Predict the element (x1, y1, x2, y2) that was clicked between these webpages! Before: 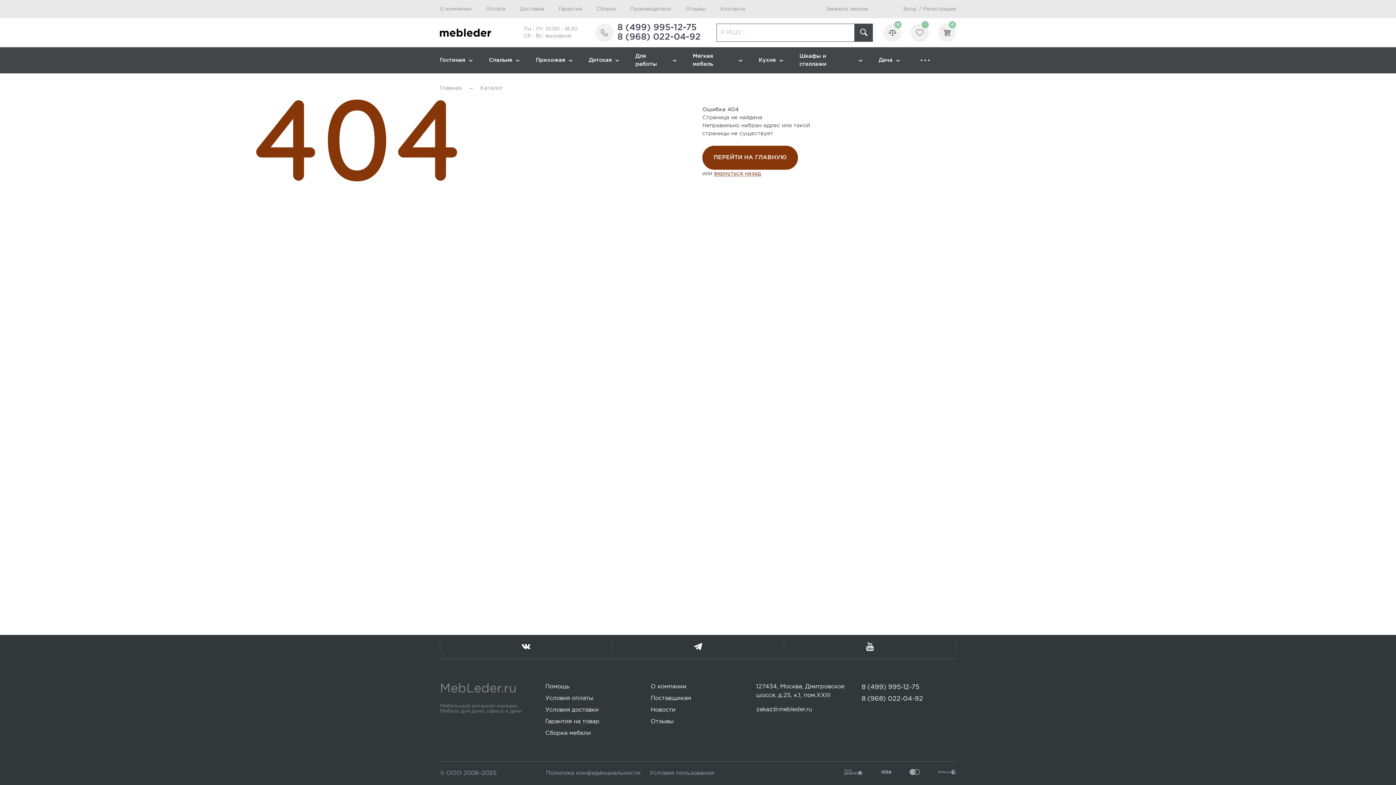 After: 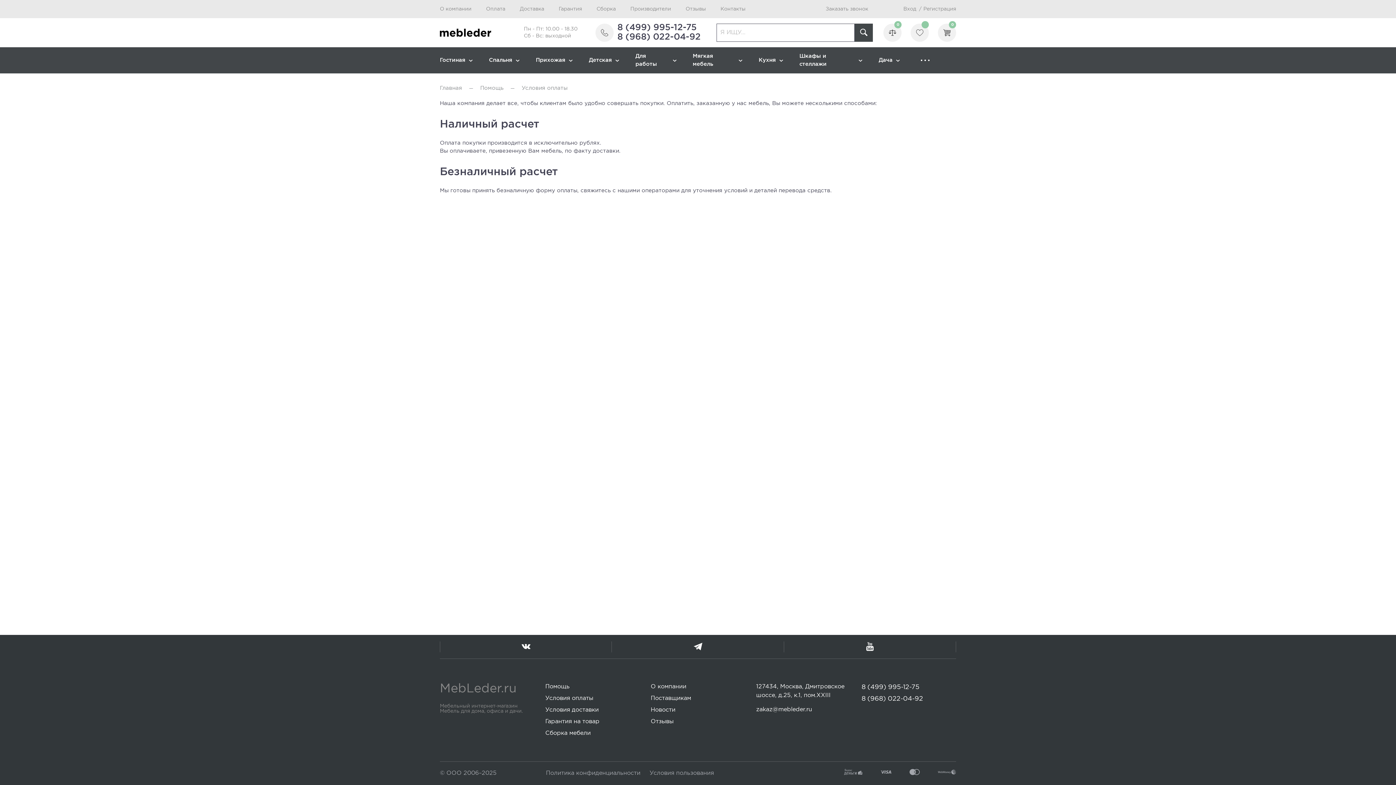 Action: label: Оплата bbox: (486, 6, 505, 11)